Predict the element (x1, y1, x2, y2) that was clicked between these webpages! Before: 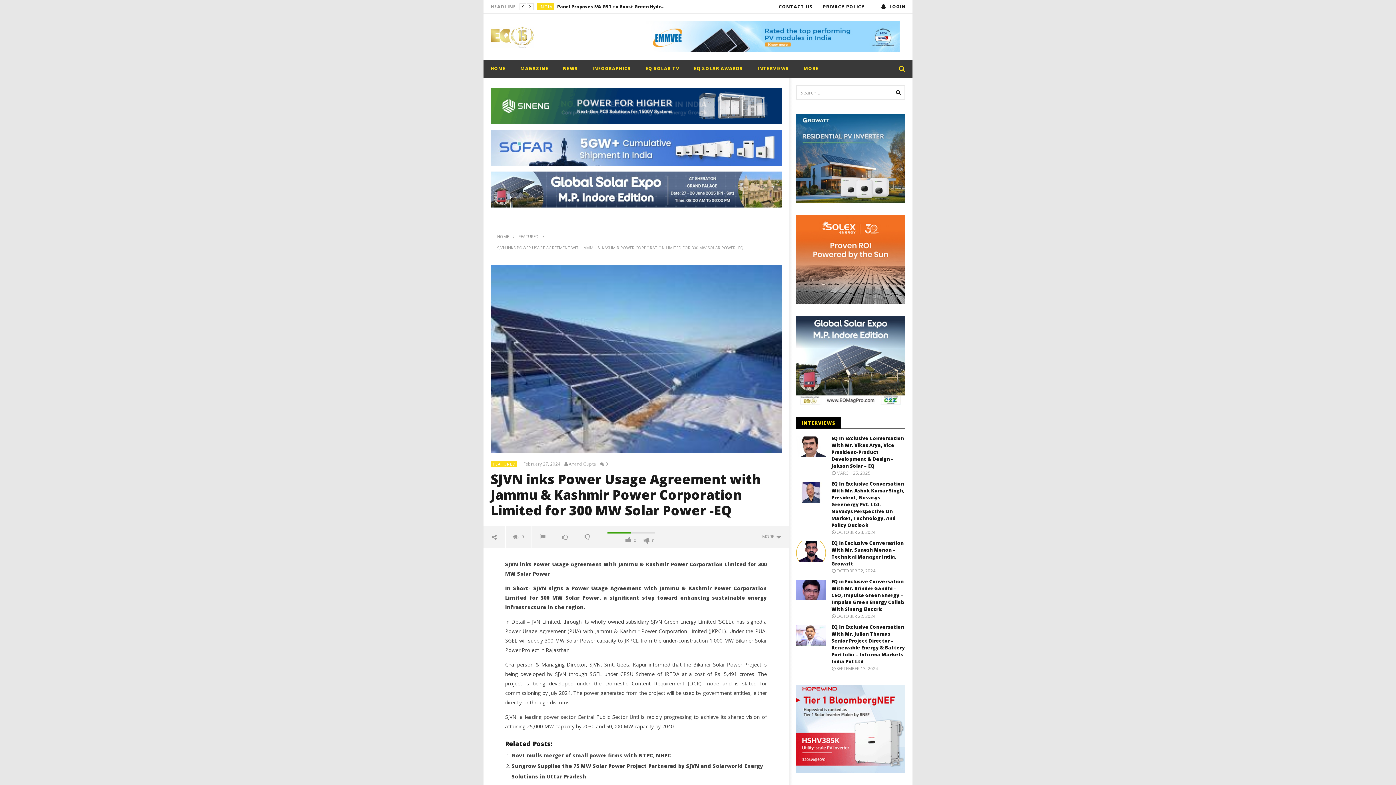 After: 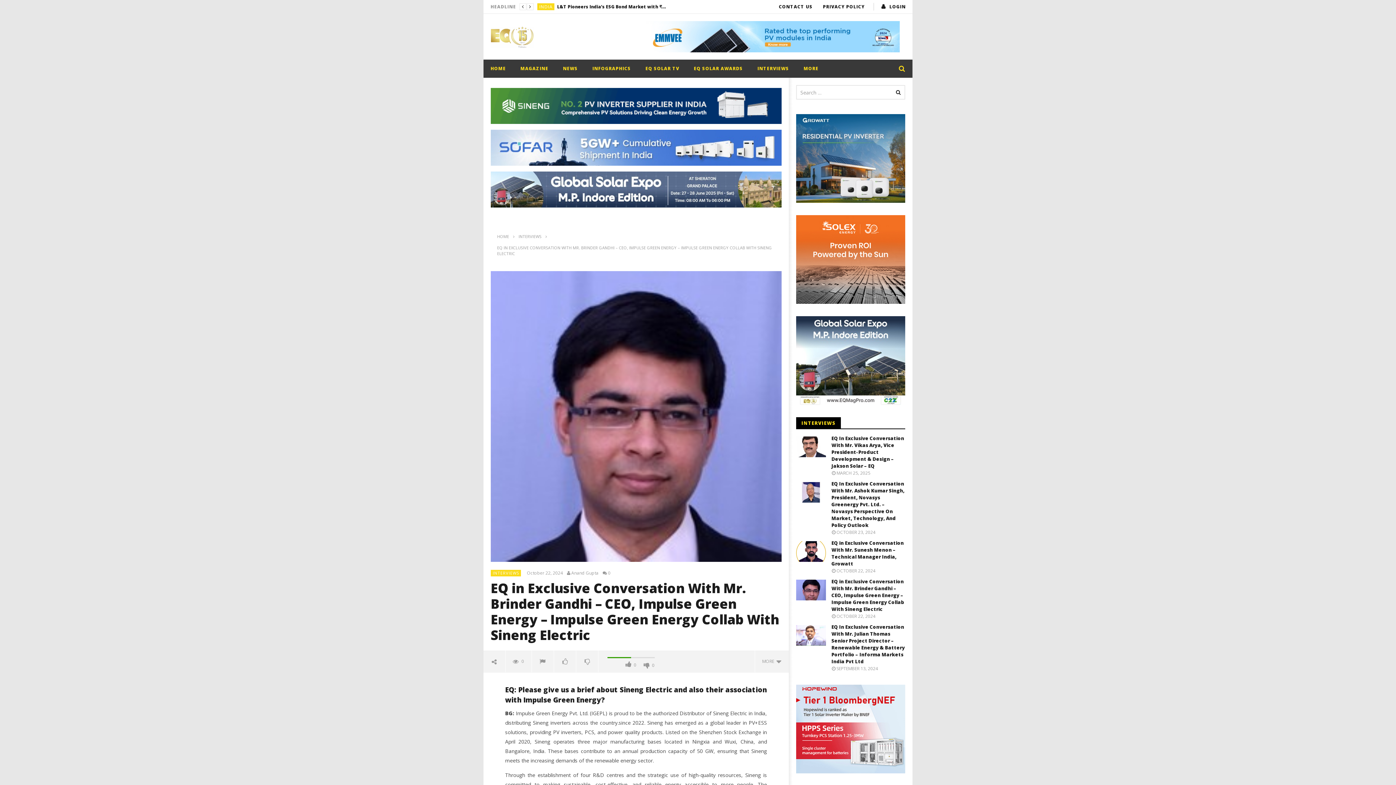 Action: label: OCTOBER 22, 2024 bbox: (831, 613, 878, 619)